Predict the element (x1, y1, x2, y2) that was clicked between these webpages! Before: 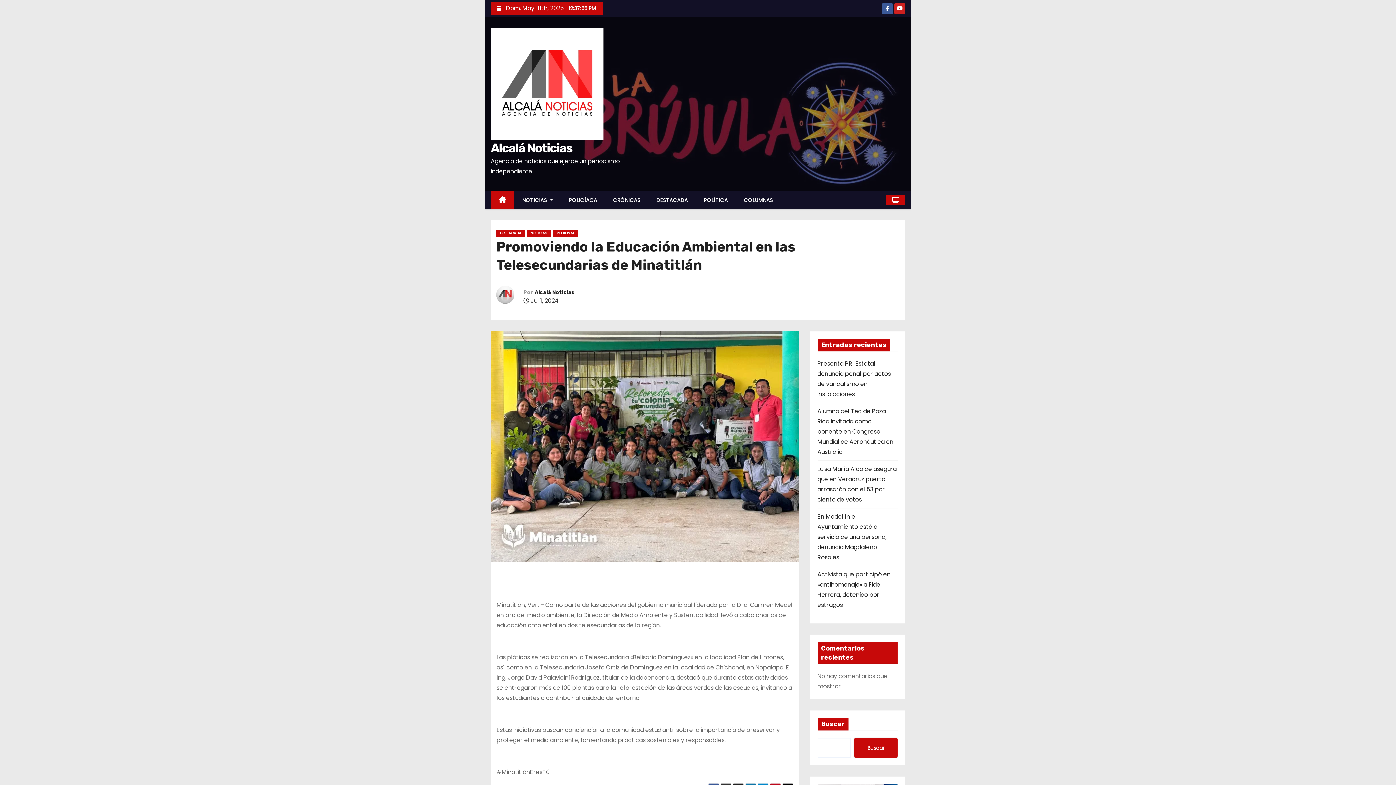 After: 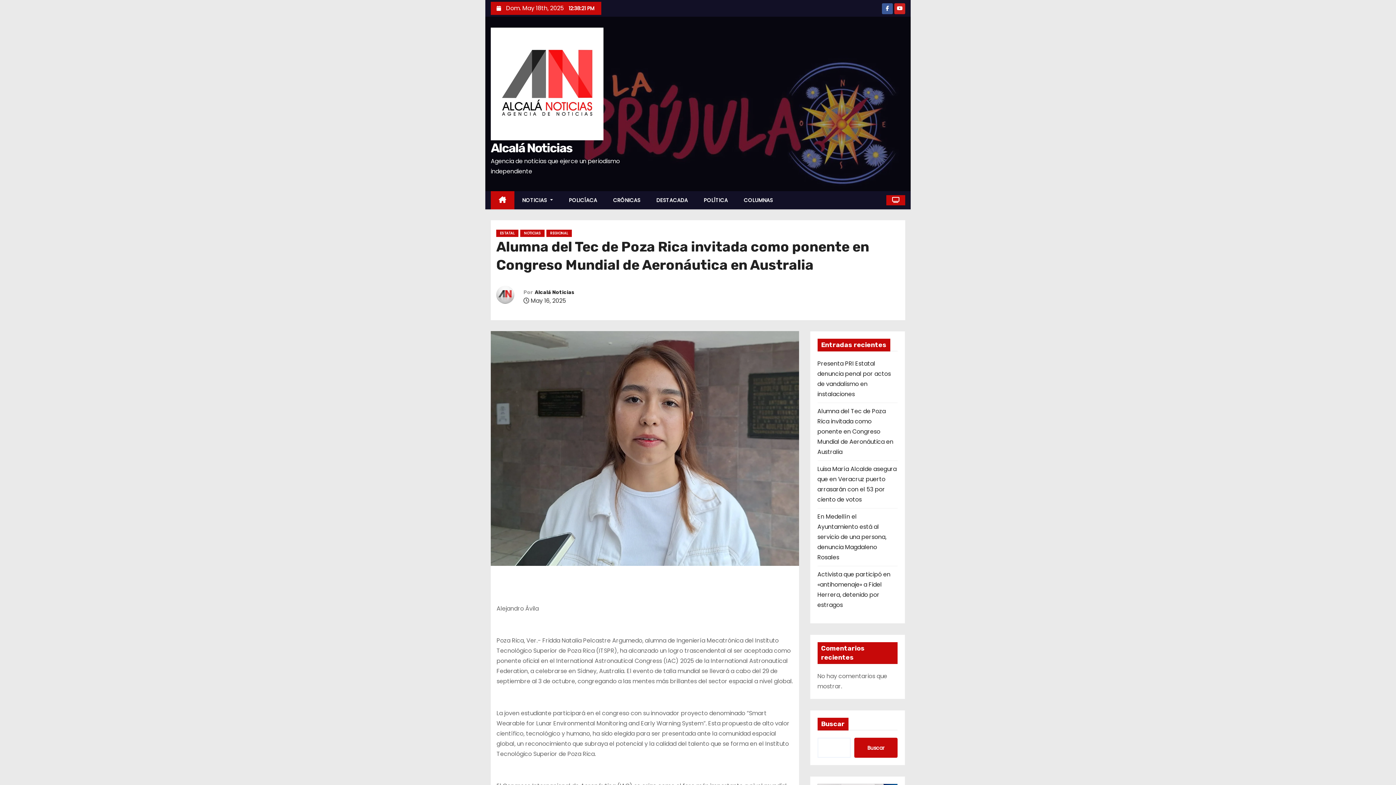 Action: label: Alumna del Tec de Poza Rica invitada como ponente en Congreso Mundial de Aeronáutica en Australia bbox: (817, 407, 893, 456)